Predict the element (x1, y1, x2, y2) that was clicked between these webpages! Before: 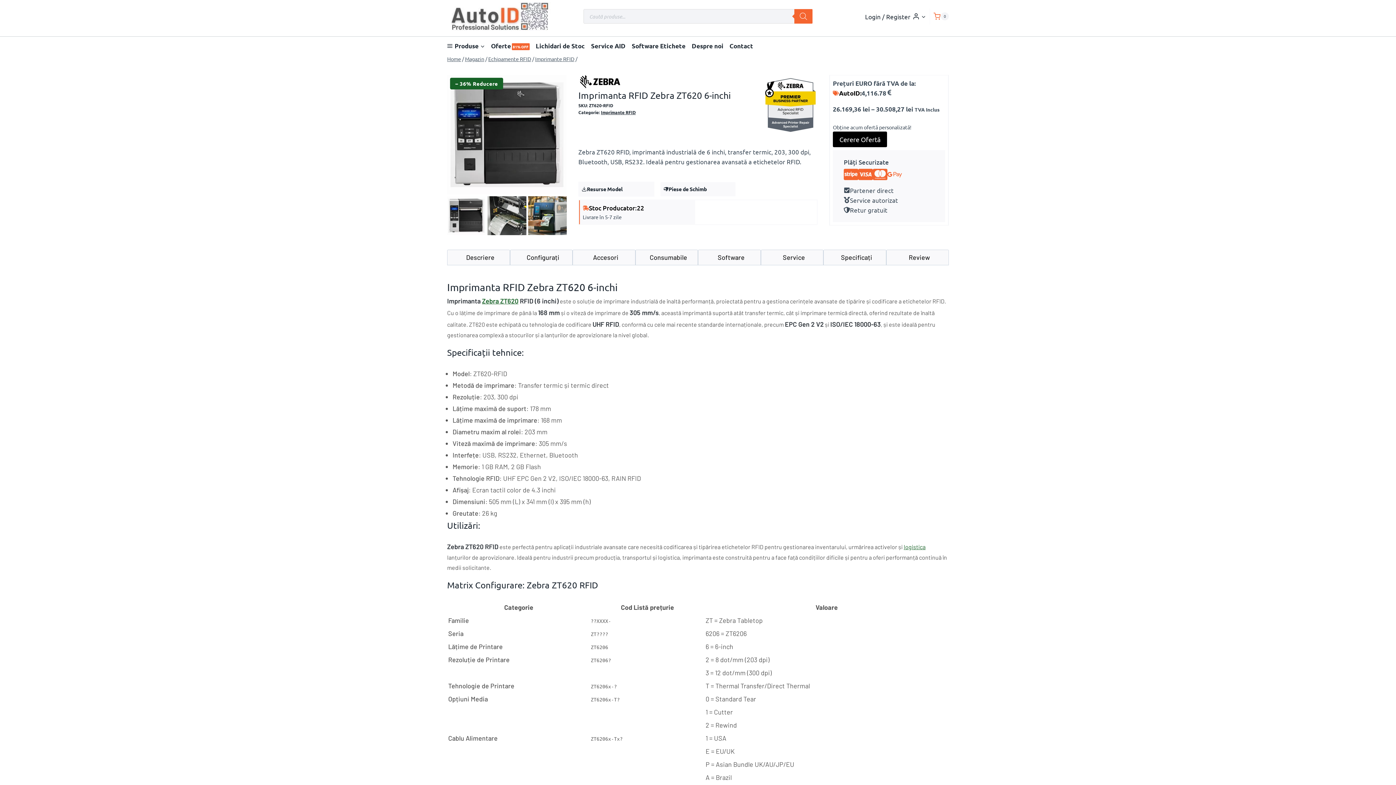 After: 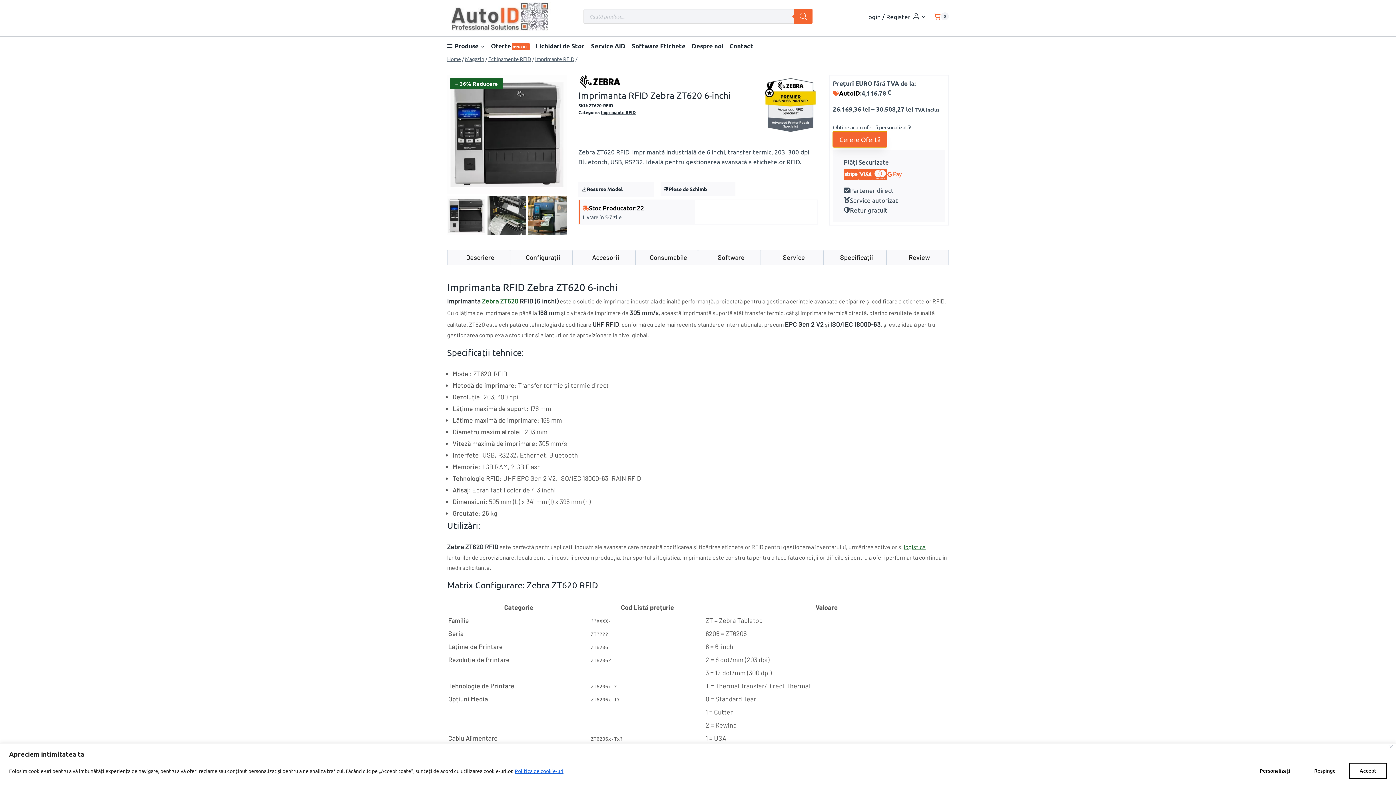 Action: bbox: (833, 131, 887, 147) label: Cerere Ofertă